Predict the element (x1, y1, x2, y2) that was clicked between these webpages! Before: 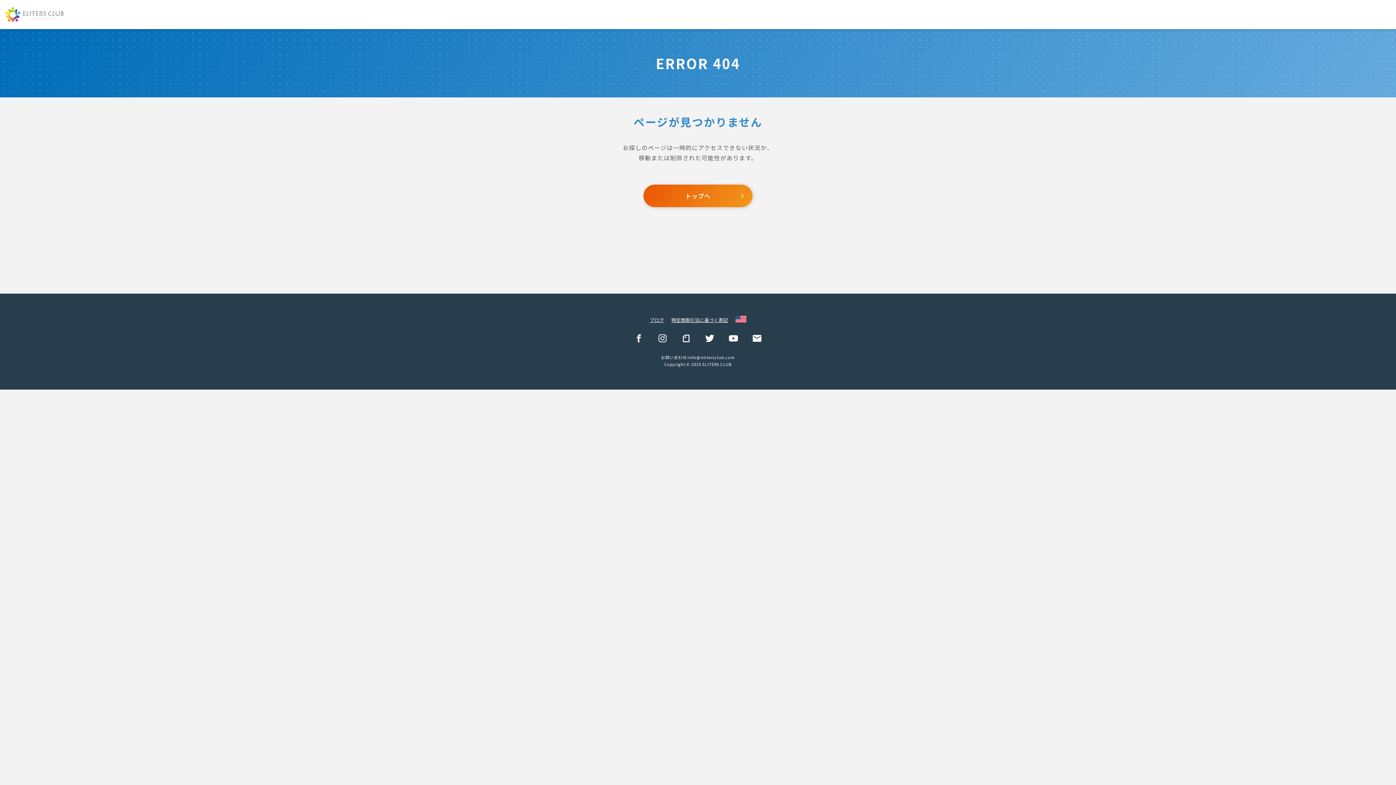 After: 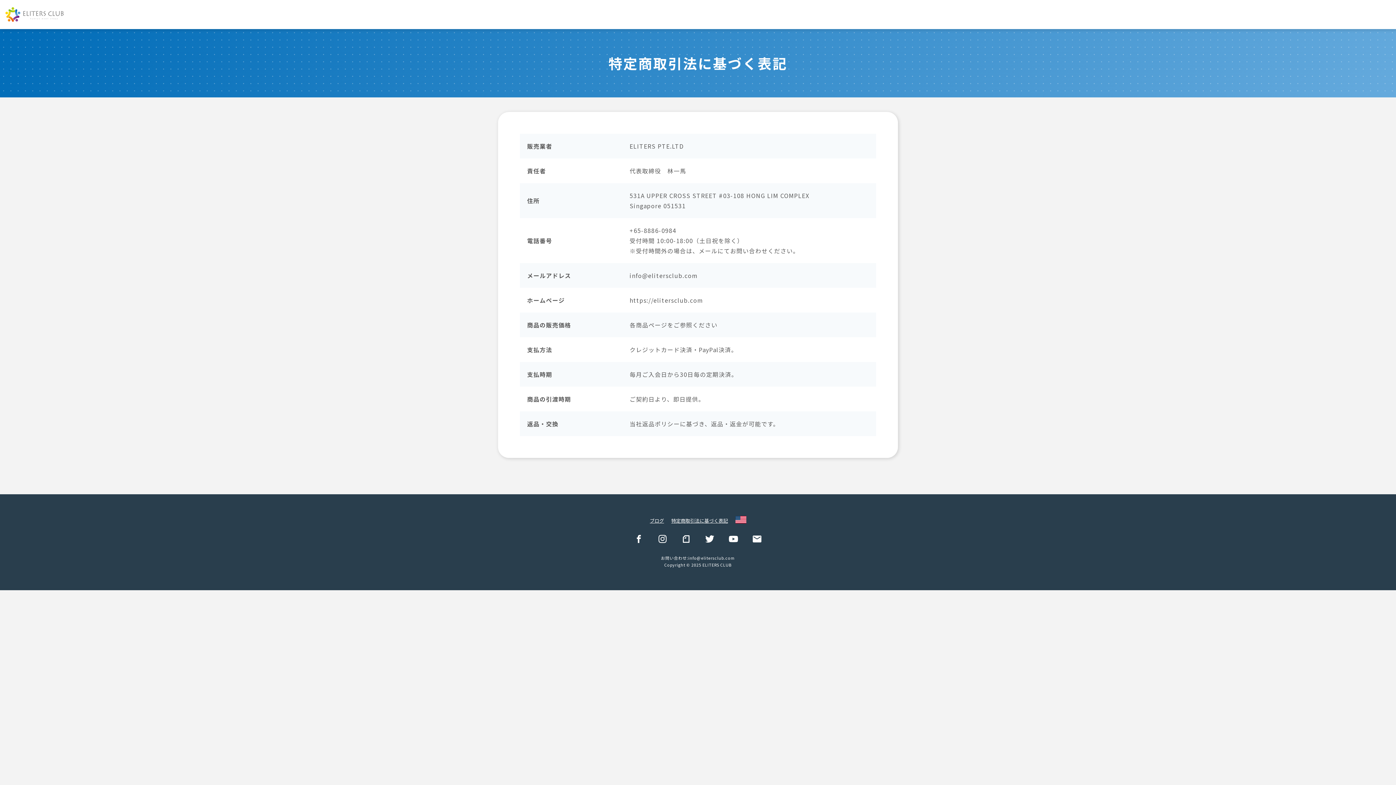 Action: label: 特定商取引法に基づく表記 bbox: (671, 316, 728, 323)